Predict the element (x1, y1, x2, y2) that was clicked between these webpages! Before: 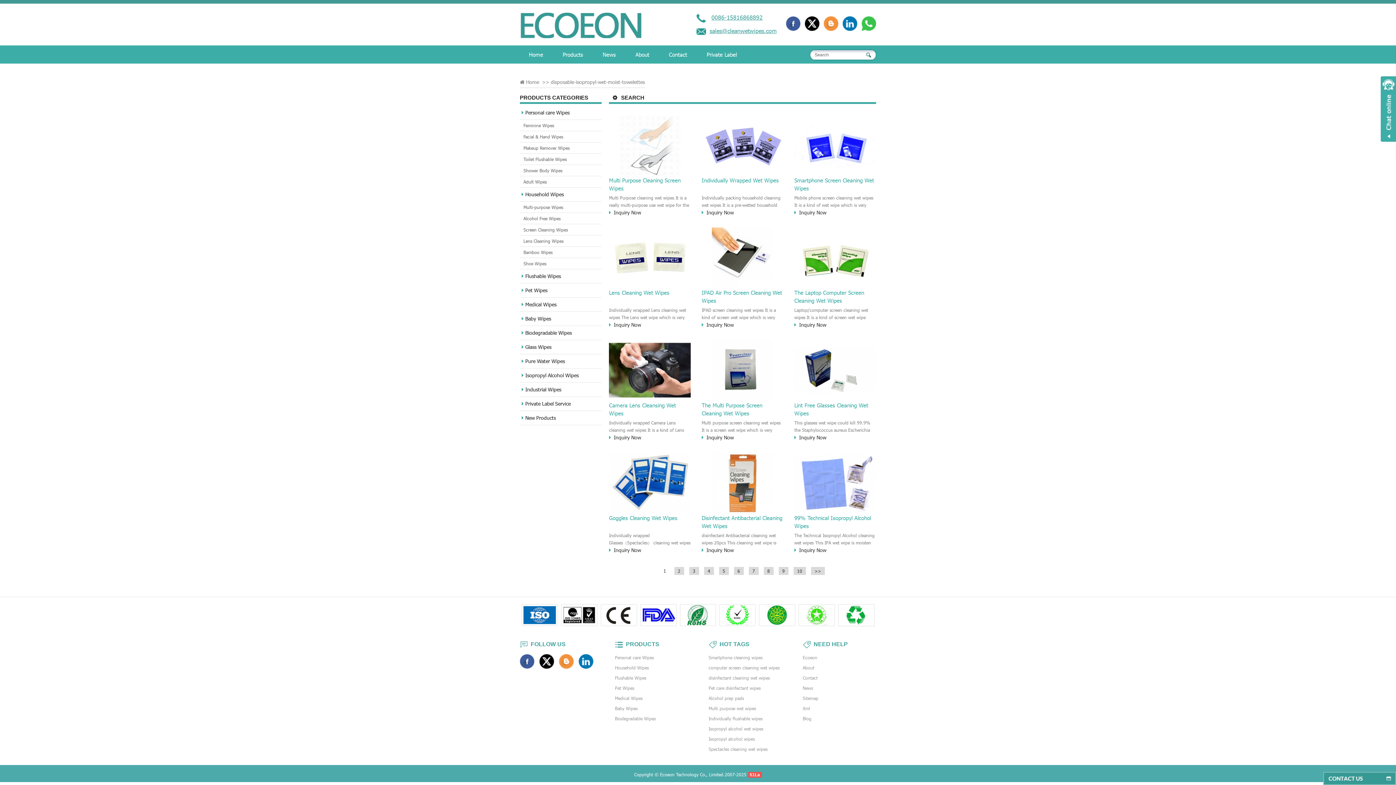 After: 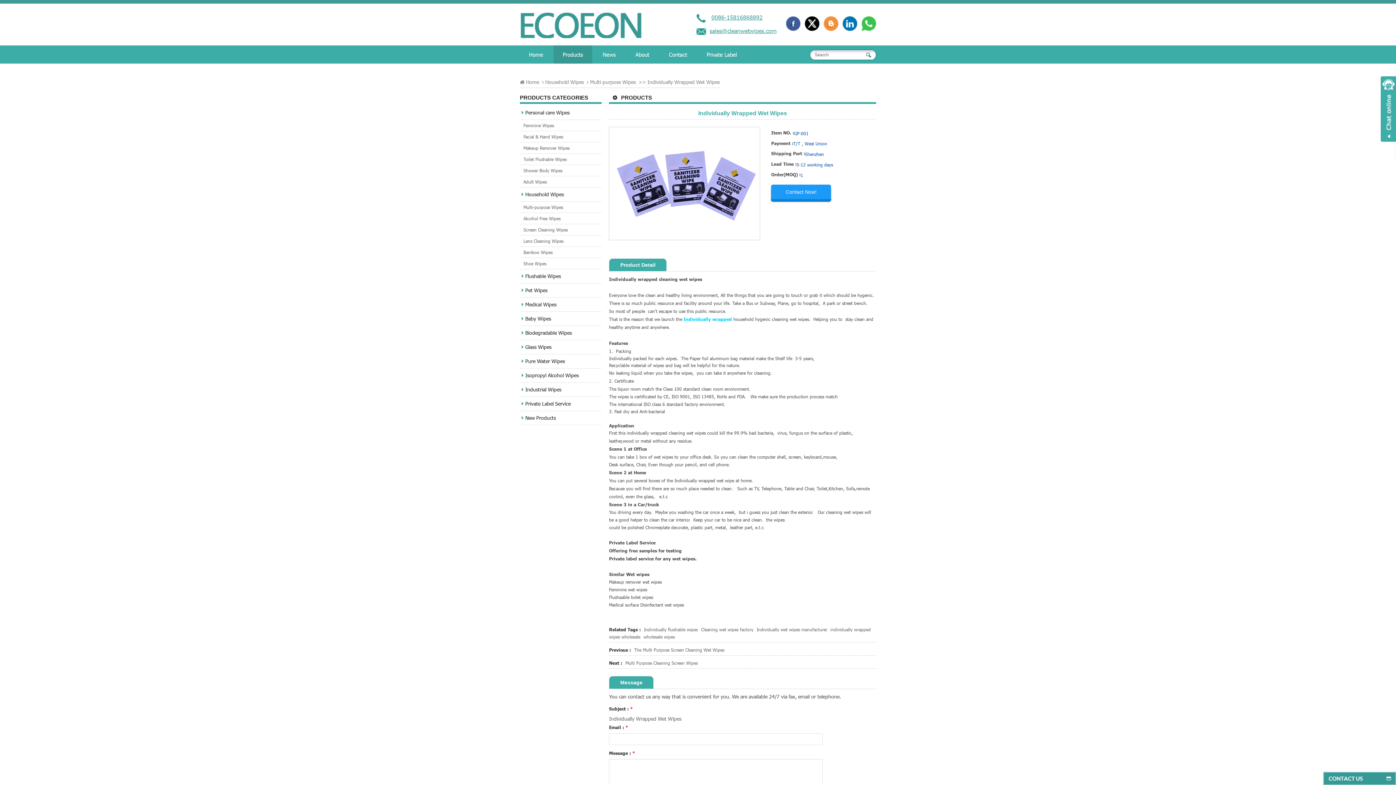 Action: bbox: (701, 141, 783, 148)